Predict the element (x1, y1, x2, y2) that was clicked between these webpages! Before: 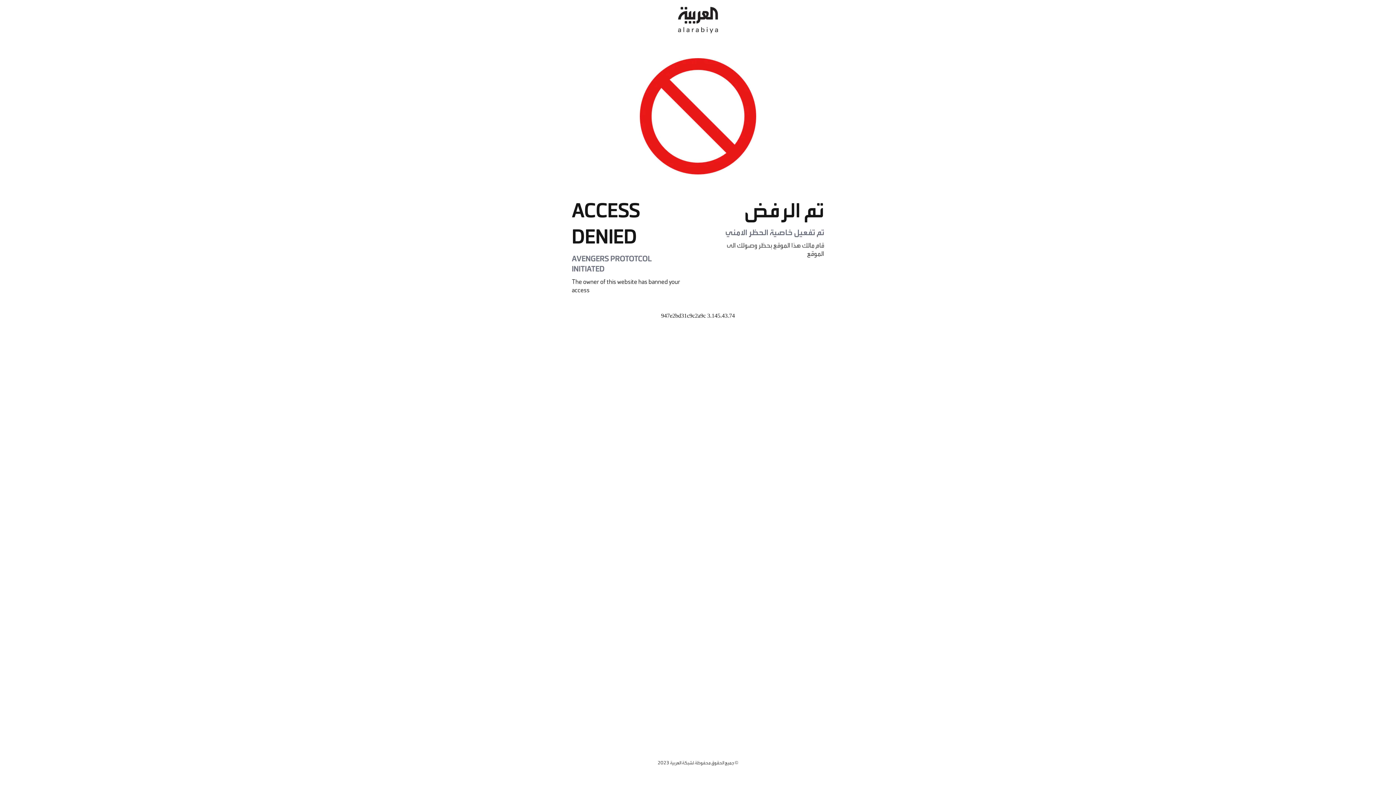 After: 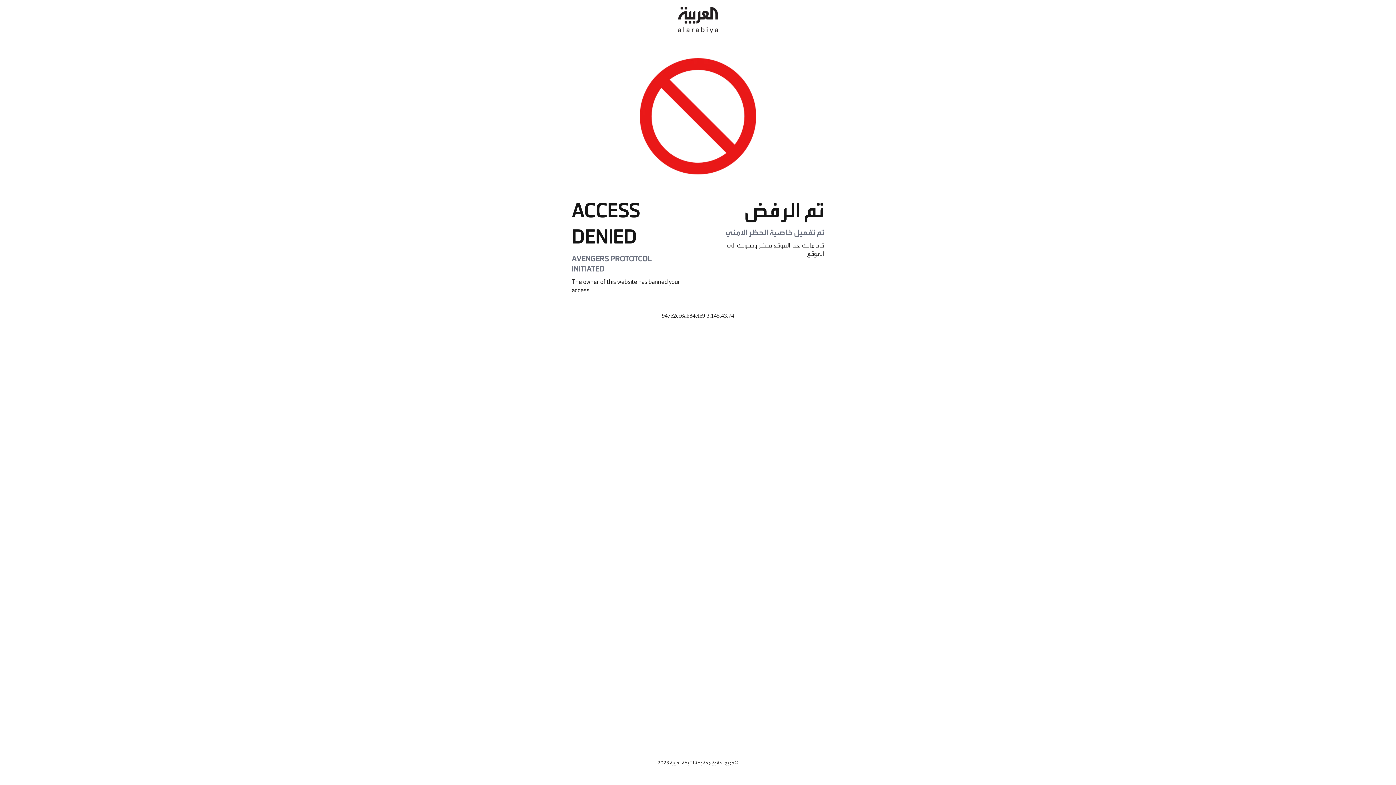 Action: bbox: (678, 0, 718, 40)